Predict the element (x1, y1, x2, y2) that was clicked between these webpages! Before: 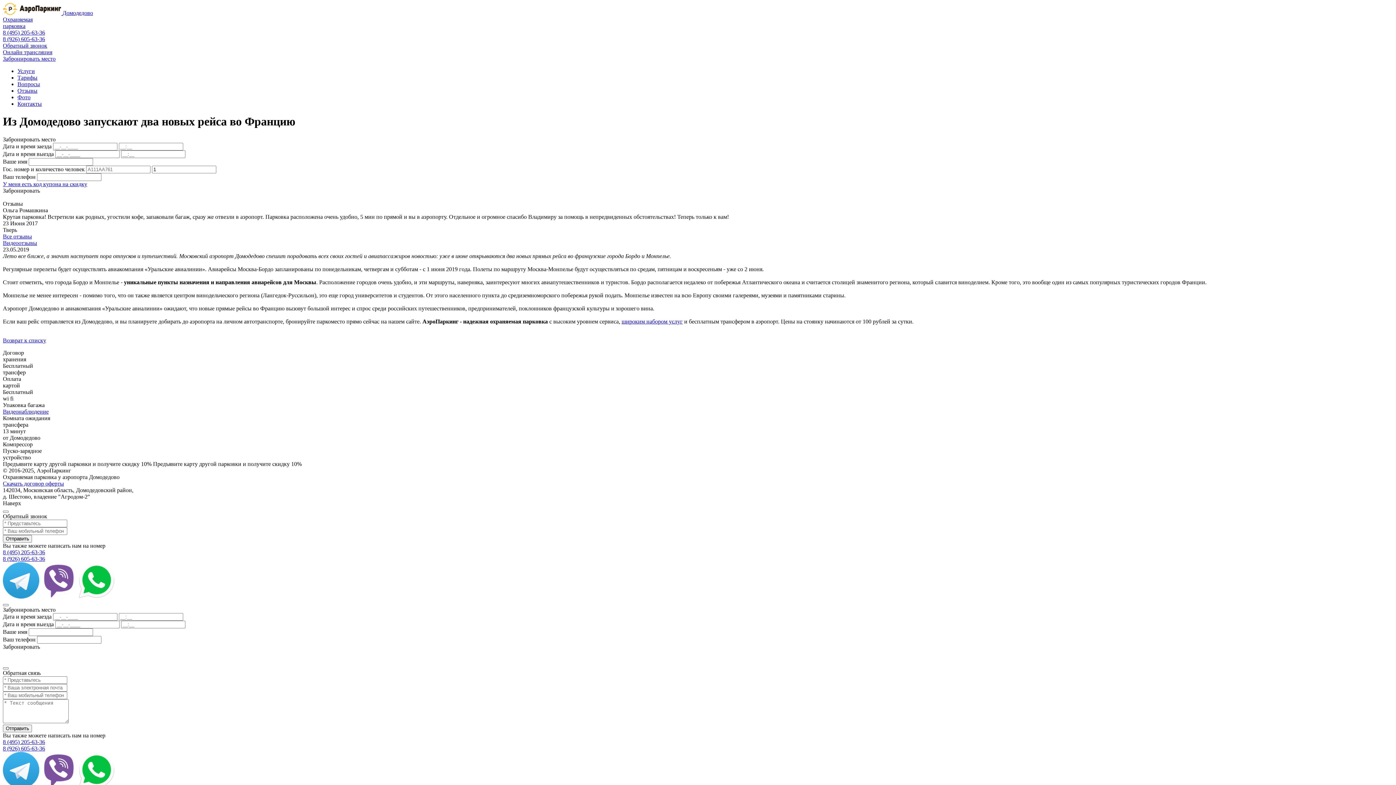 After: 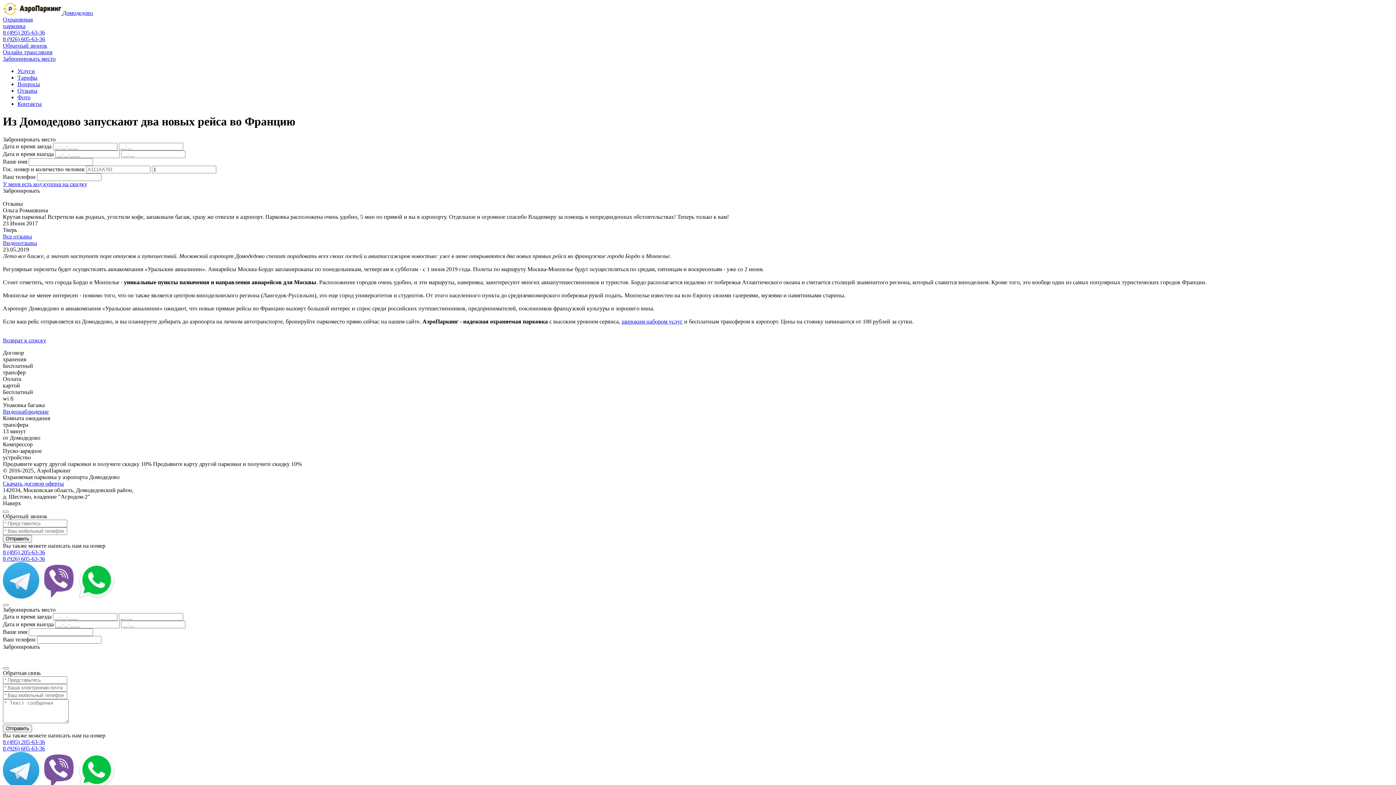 Action: bbox: (2, 745, 45, 751) label: 8 (926) 605-63-36